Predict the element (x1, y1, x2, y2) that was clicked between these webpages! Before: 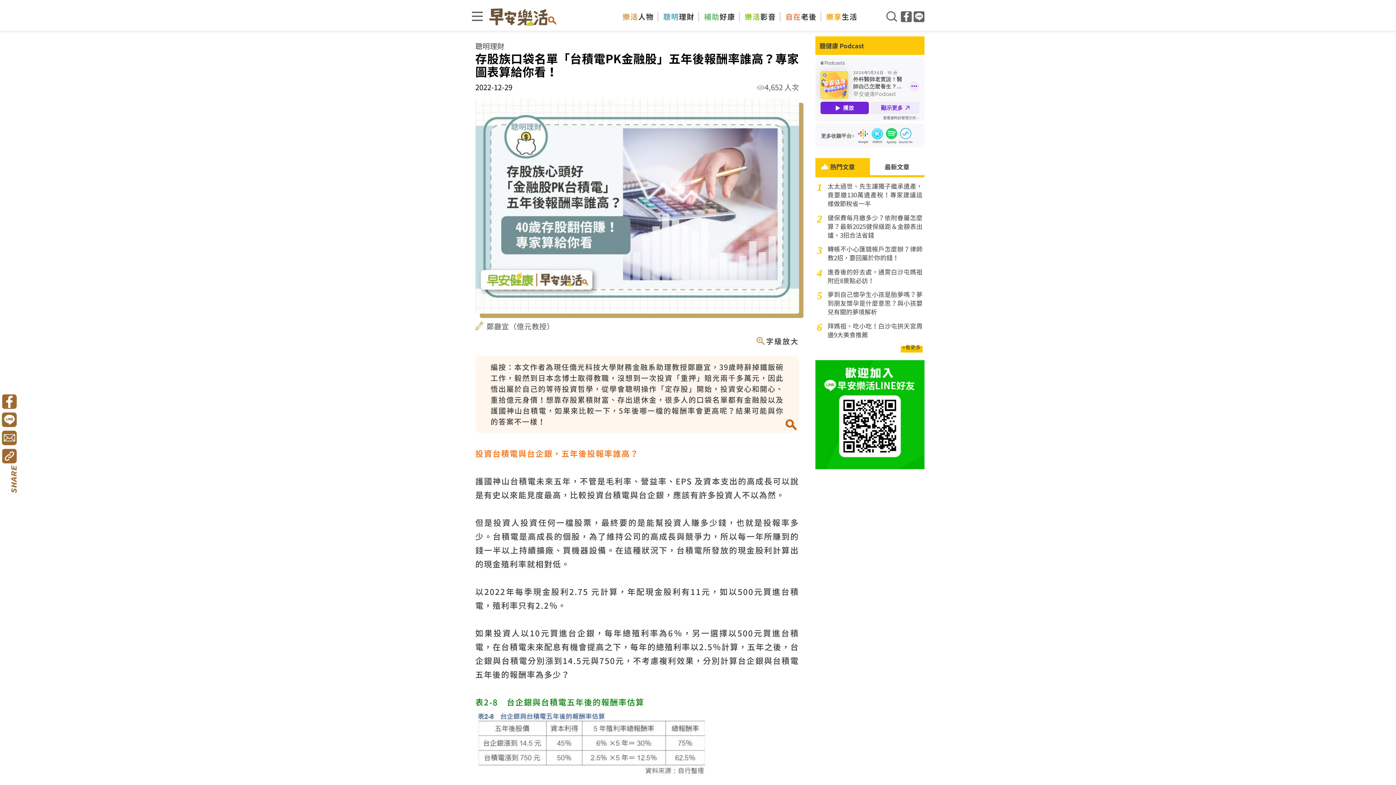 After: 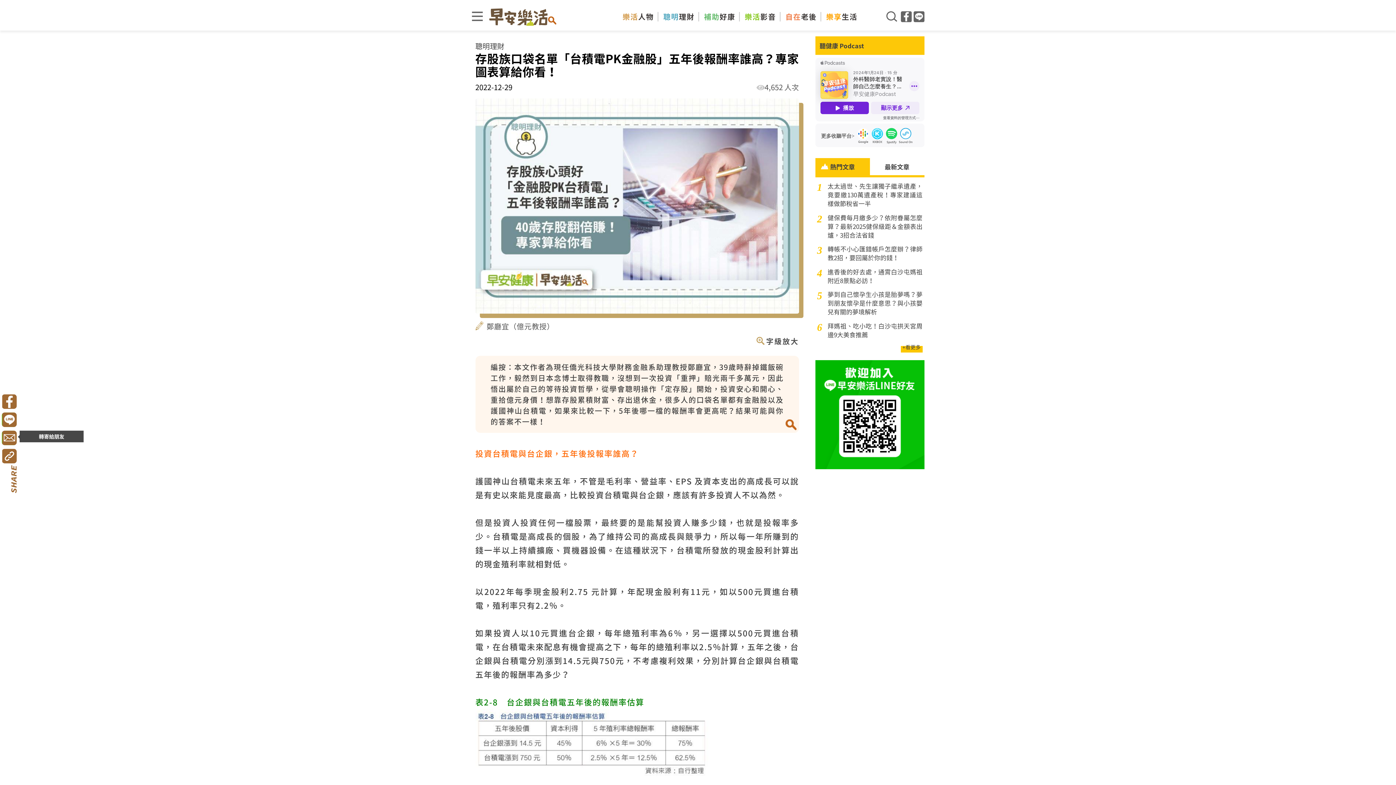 Action: bbox: (1, 430, 16, 445)